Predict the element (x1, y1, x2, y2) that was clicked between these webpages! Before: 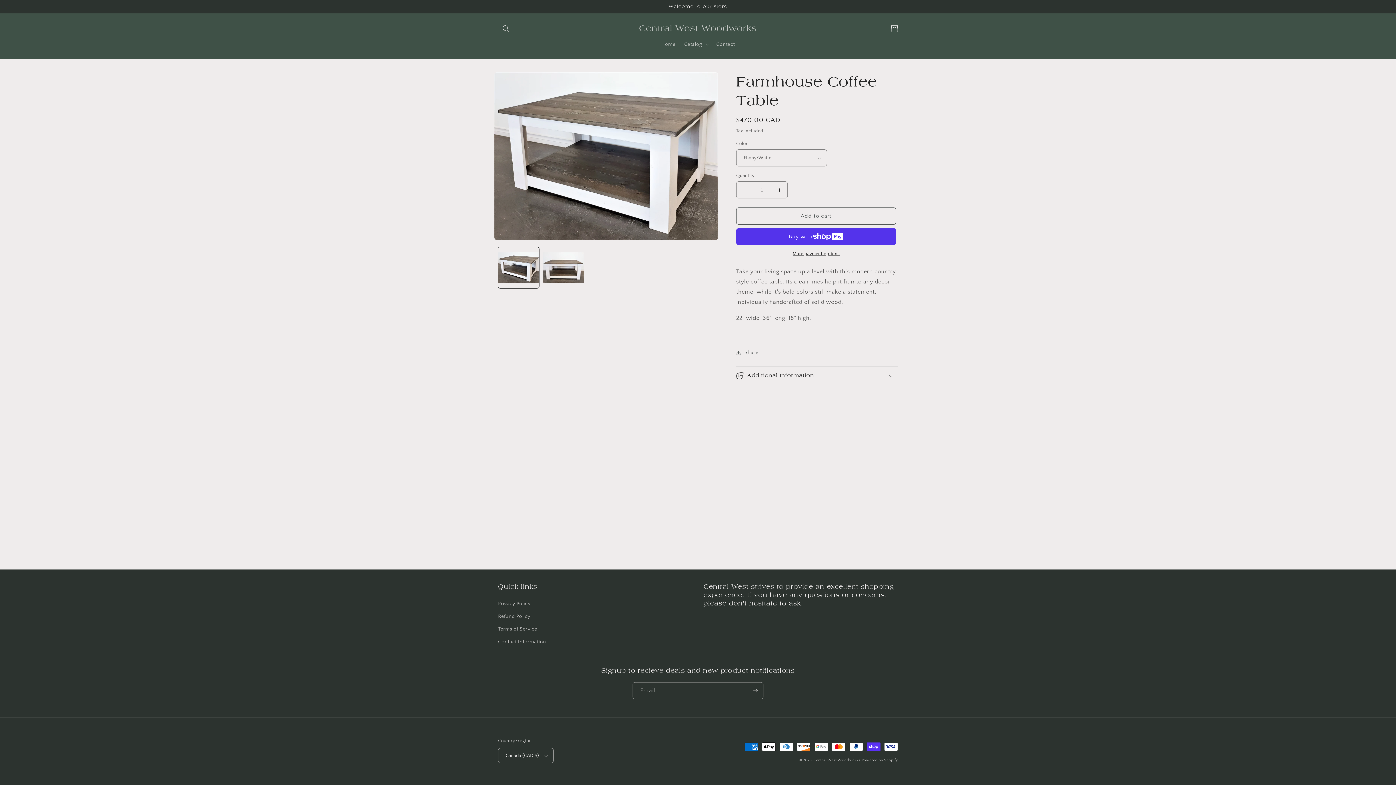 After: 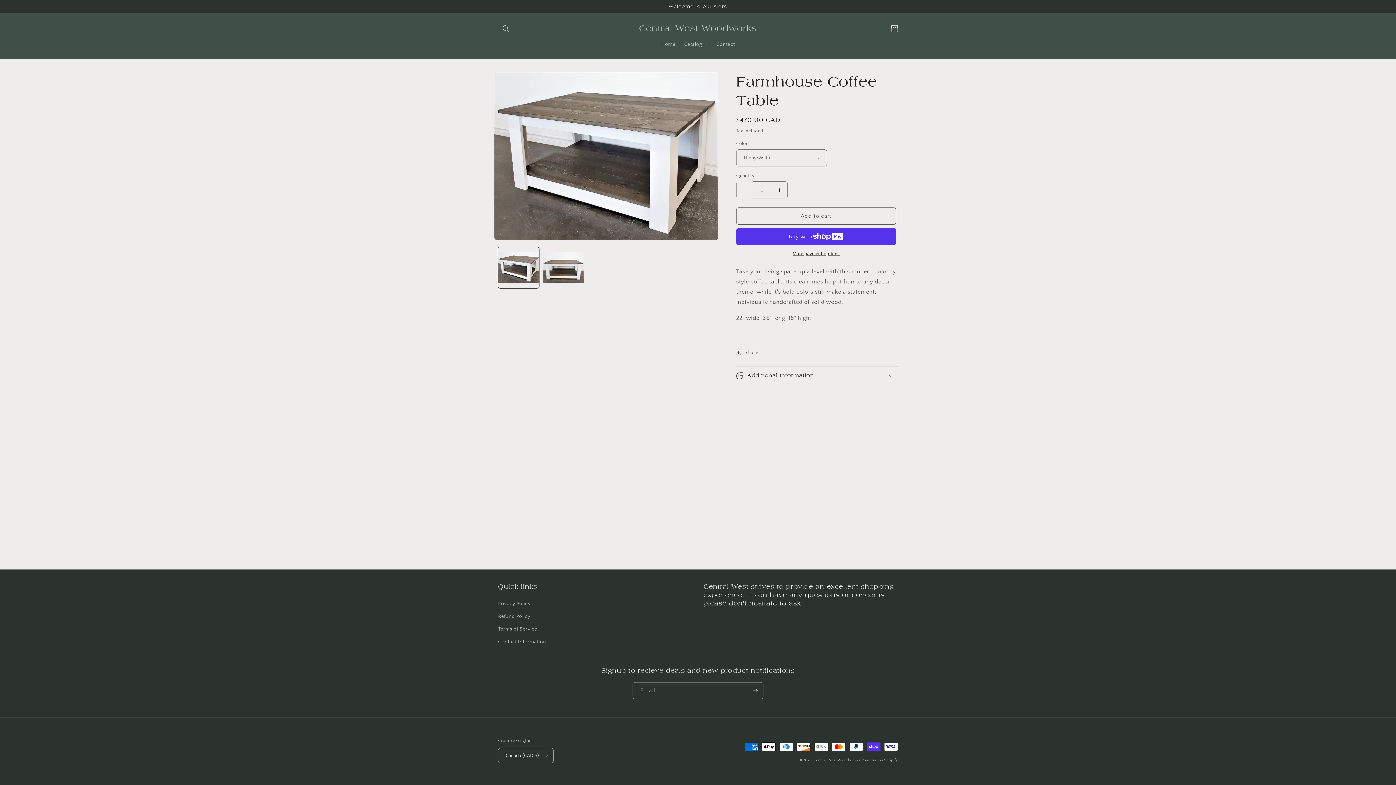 Action: label: Decrease quantity for Farmhouse Coffee Table bbox: (736, 181, 753, 198)